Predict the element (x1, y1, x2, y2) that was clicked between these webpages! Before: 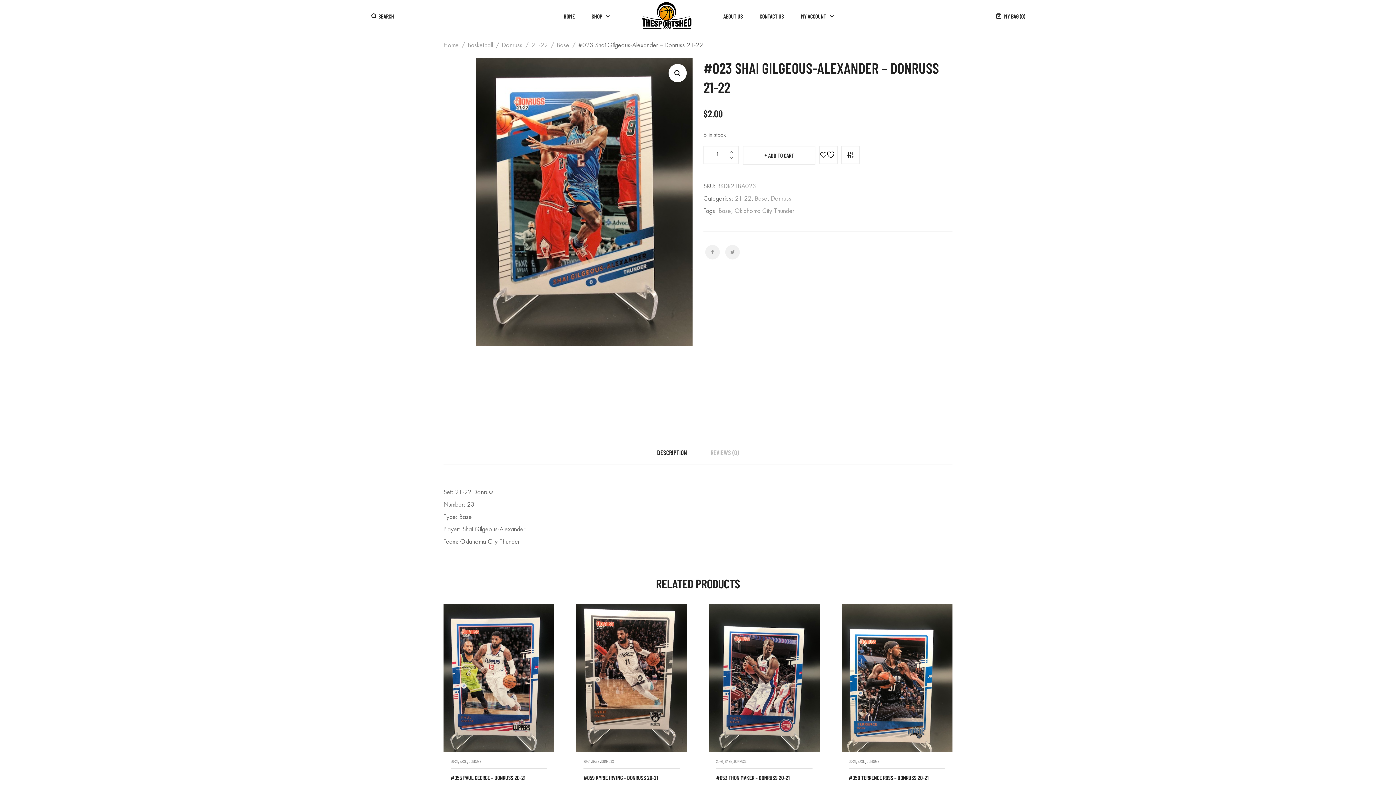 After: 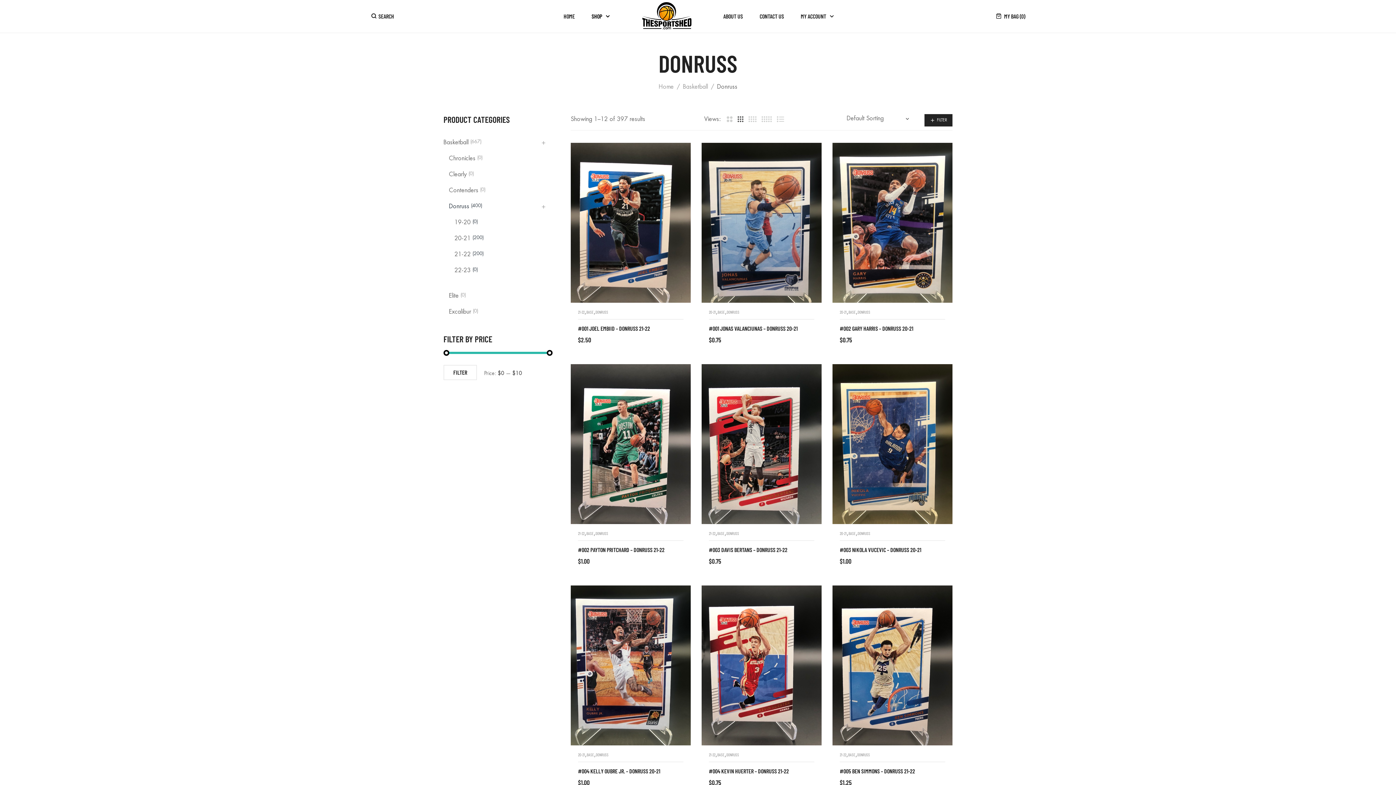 Action: bbox: (601, 759, 614, 764) label: DONRUSS